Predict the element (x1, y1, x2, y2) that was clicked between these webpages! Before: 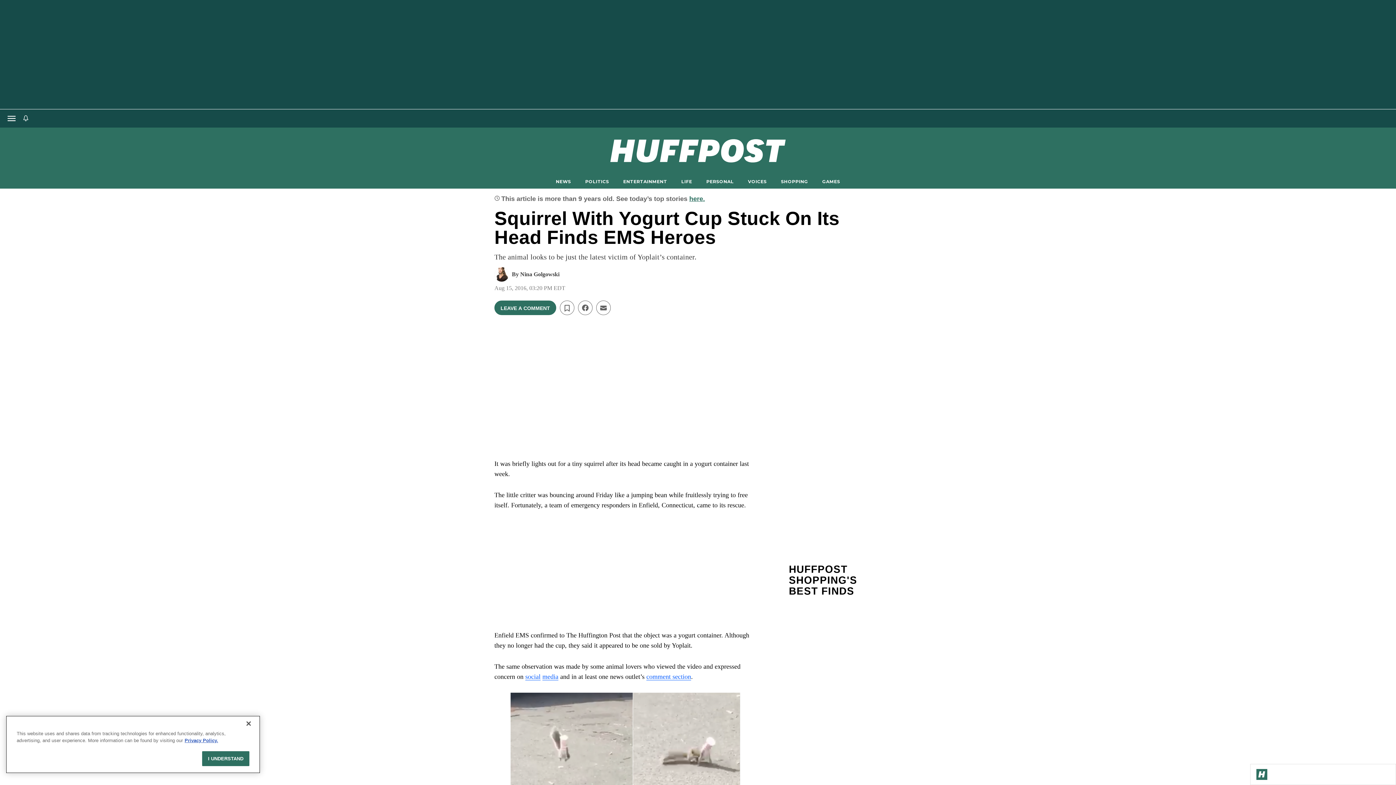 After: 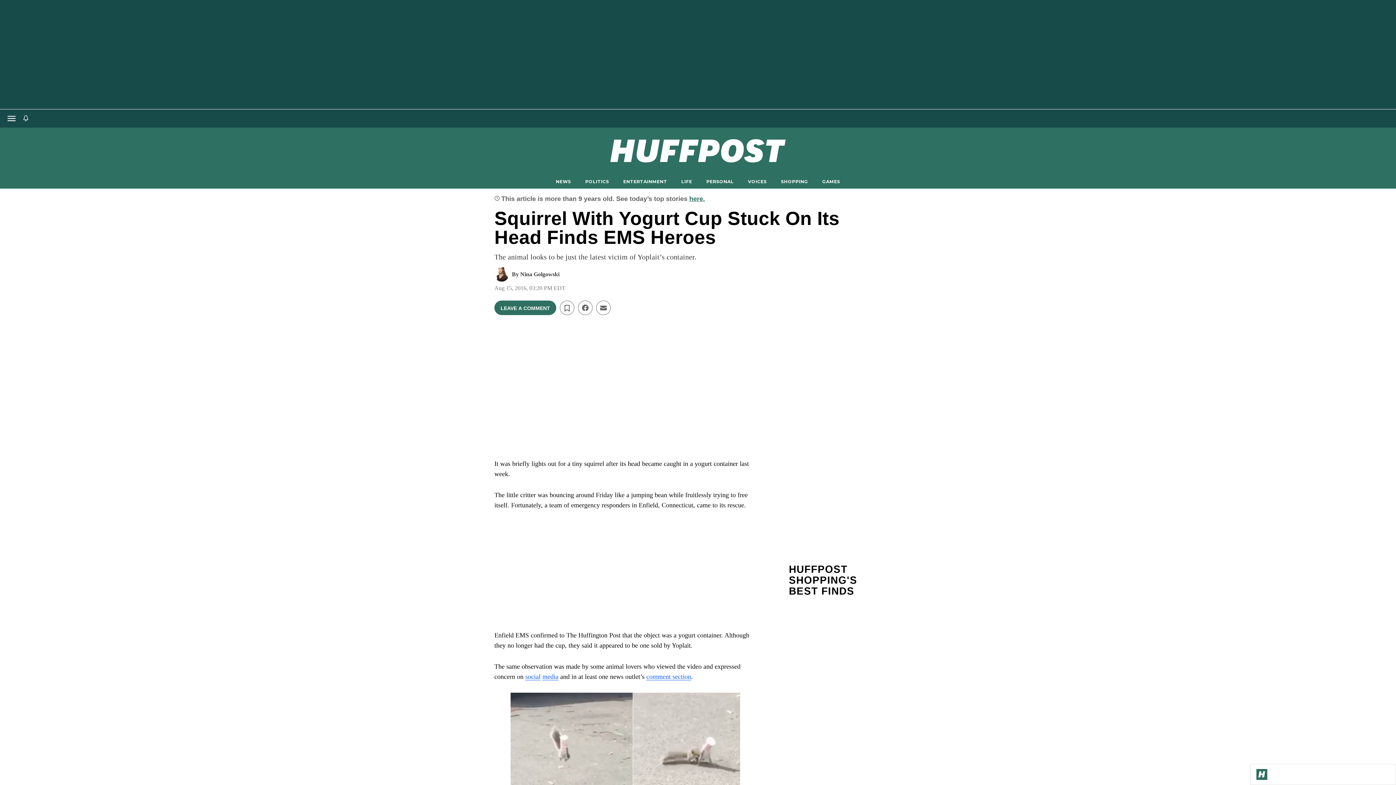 Action: bbox: (240, 716, 256, 732) label: Close